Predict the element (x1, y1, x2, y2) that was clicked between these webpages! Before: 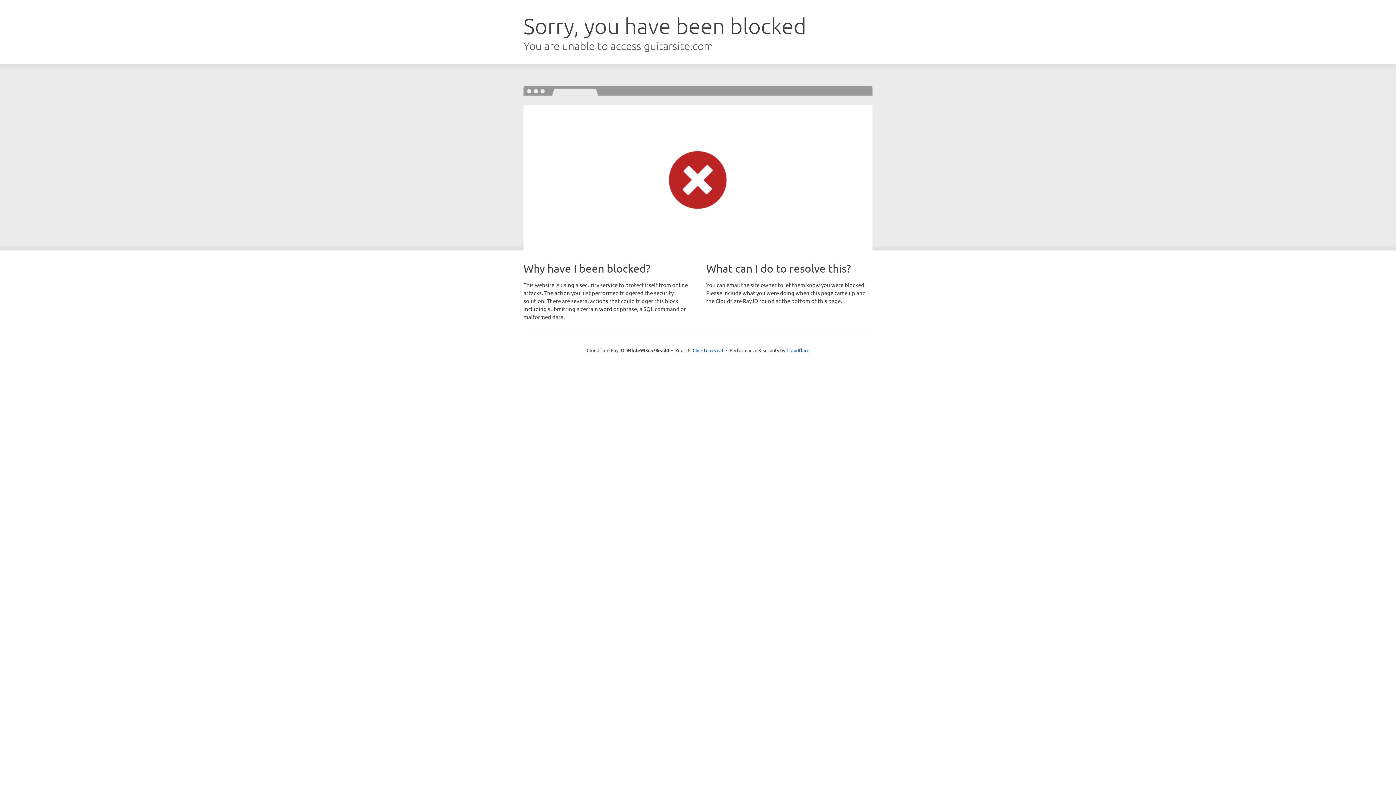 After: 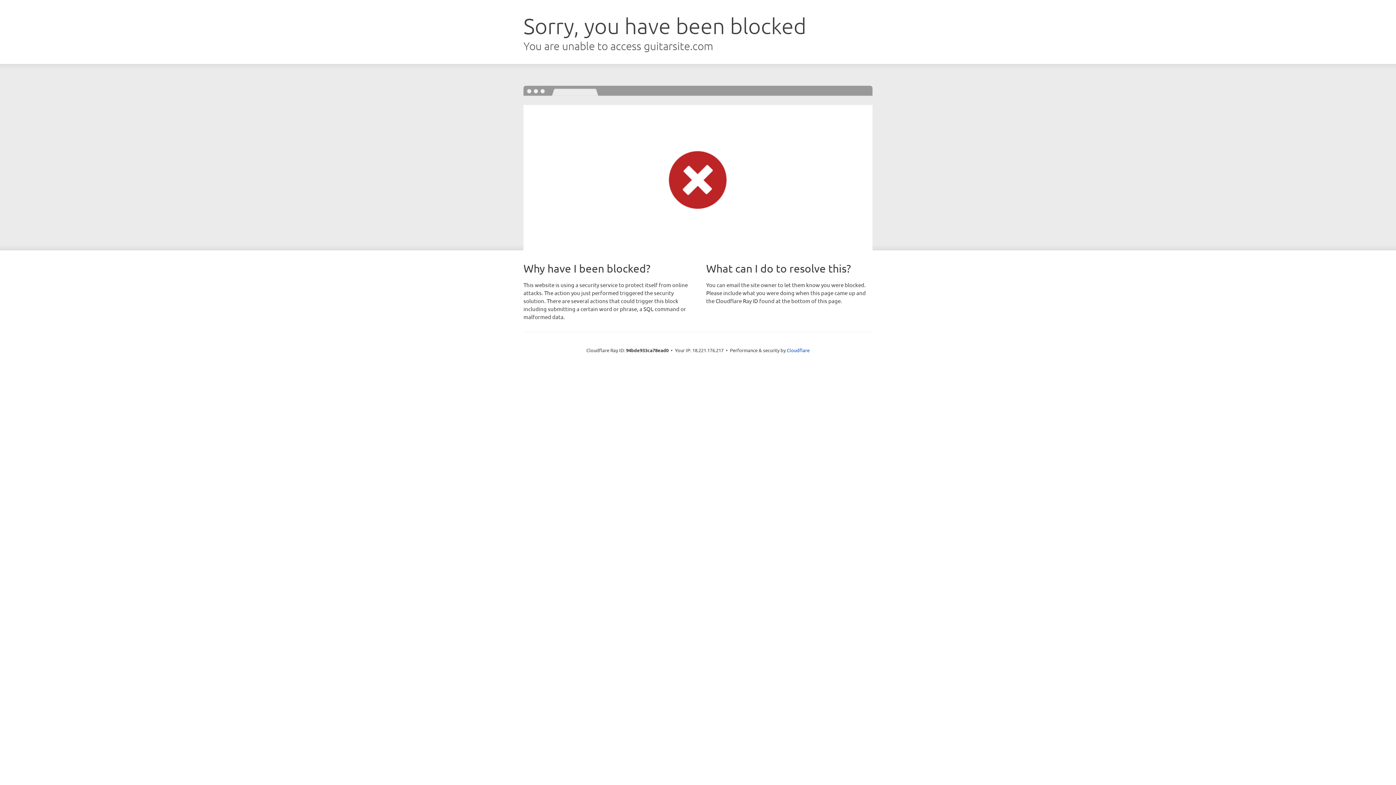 Action: bbox: (692, 346, 723, 353) label: Click to reveal